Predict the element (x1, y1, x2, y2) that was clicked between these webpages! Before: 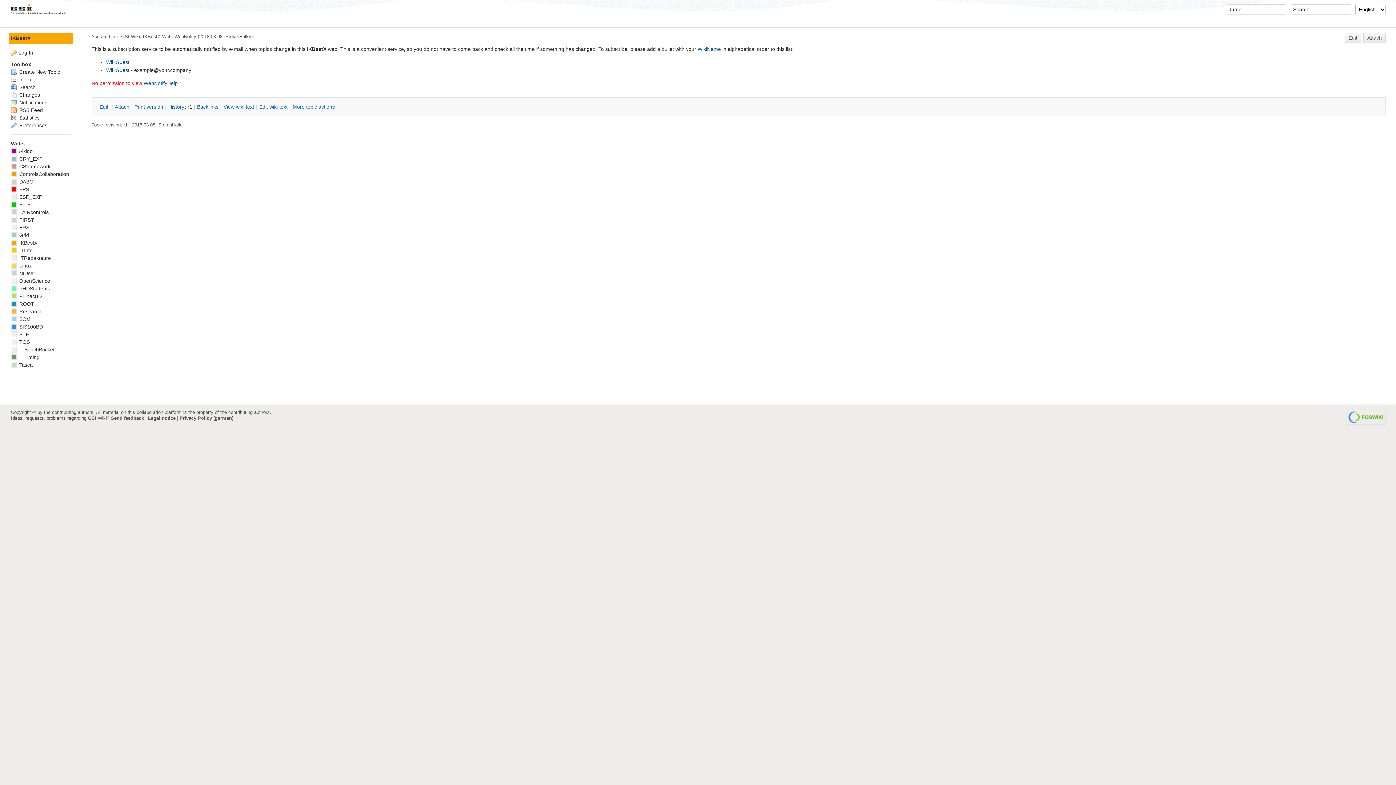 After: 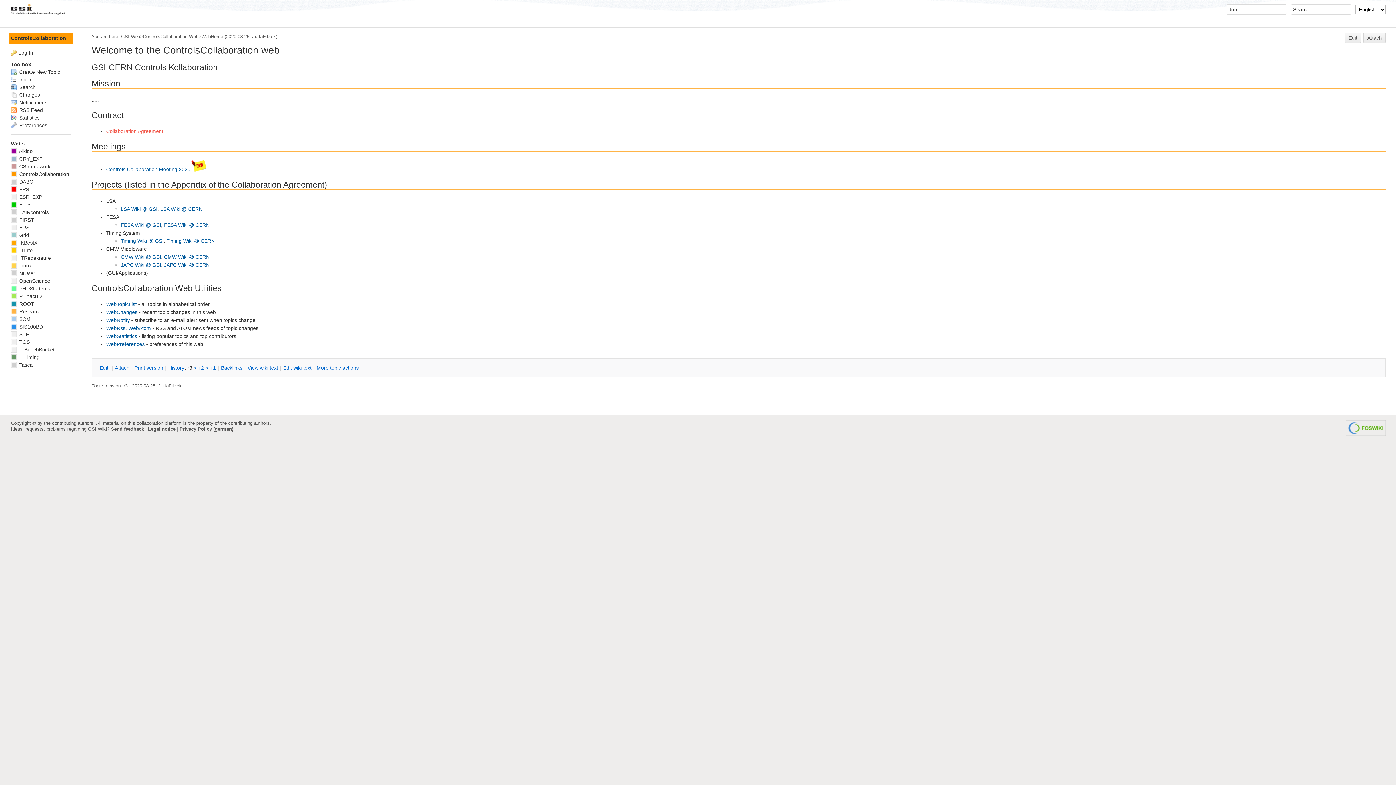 Action: bbox: (10, 171, 69, 176) label:  ControlsCollaboration